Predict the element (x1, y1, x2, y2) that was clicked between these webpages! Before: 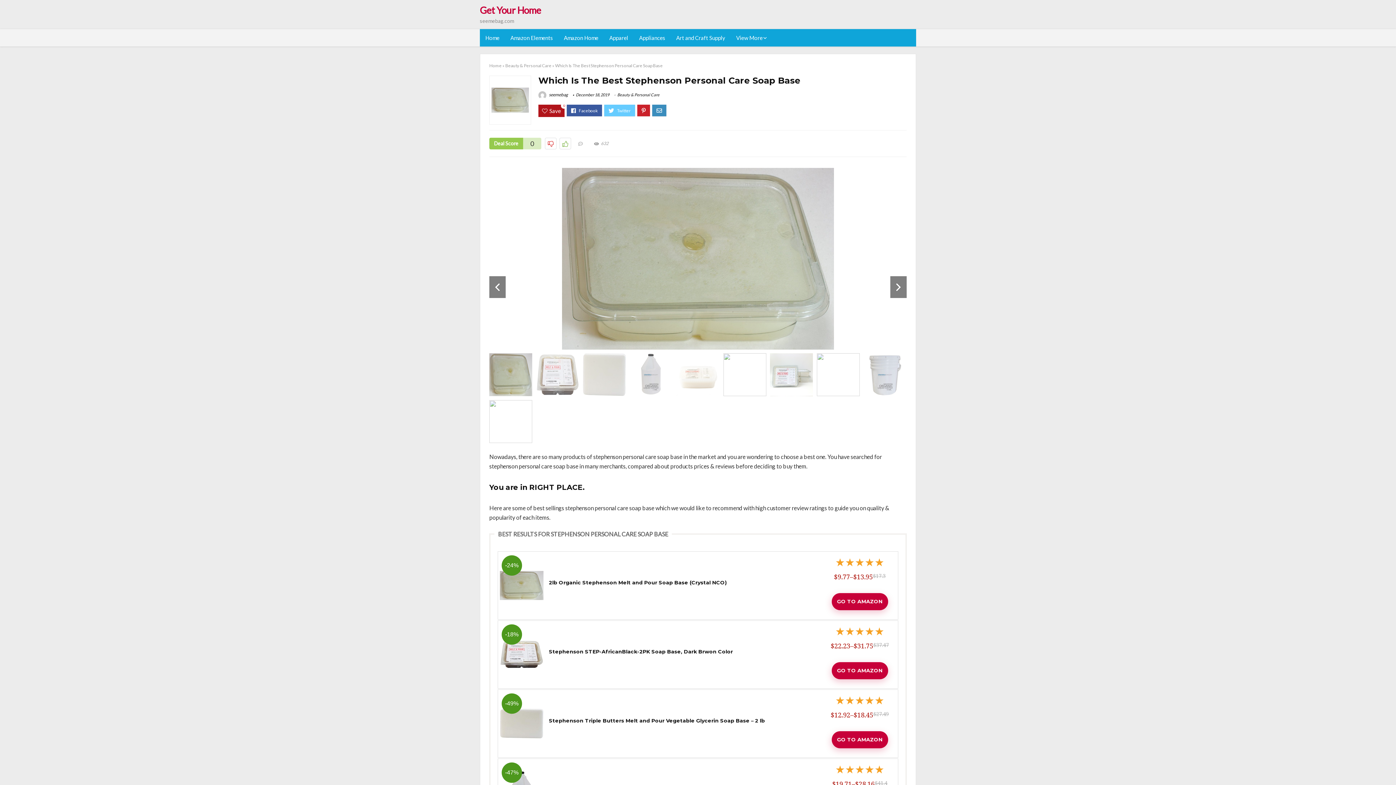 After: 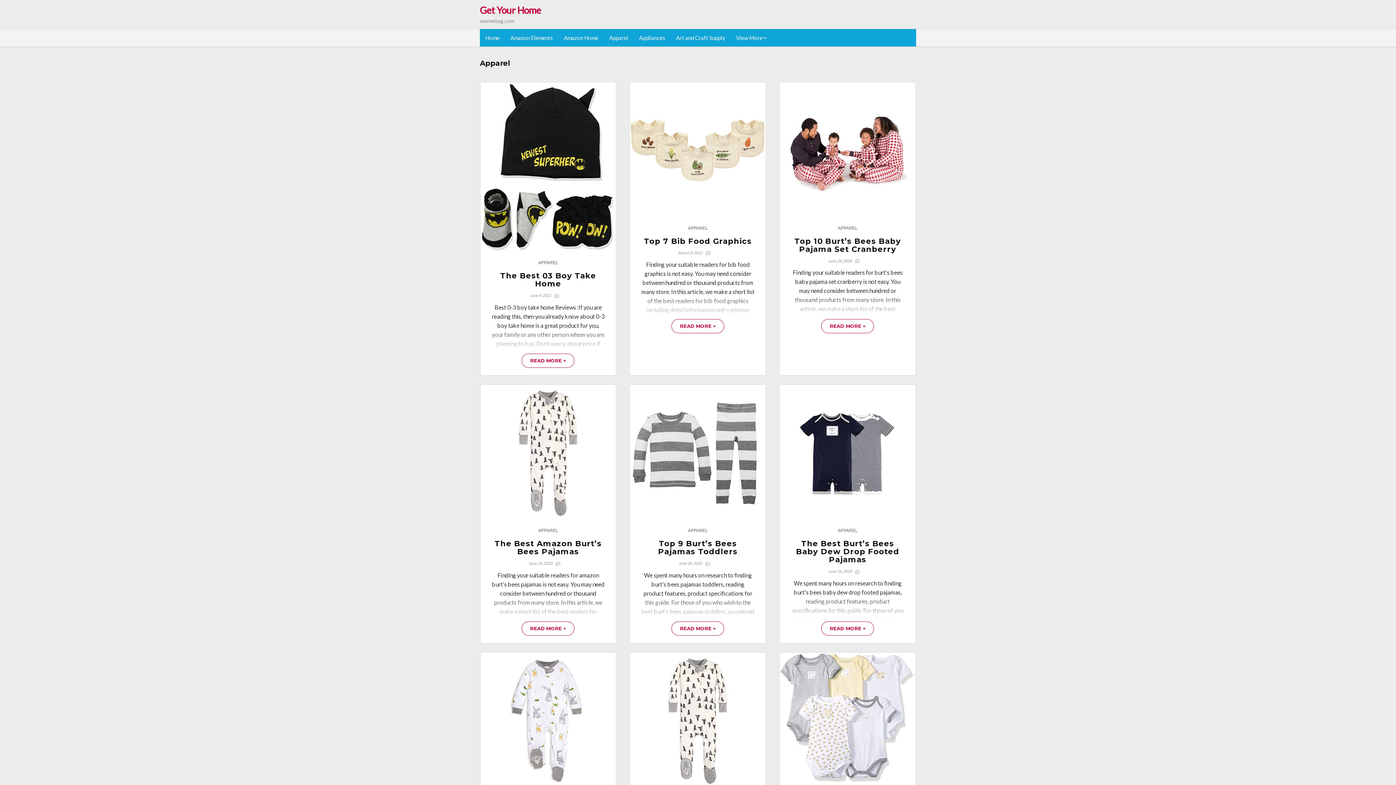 Action: bbox: (604, 29, 633, 46) label: Apparel